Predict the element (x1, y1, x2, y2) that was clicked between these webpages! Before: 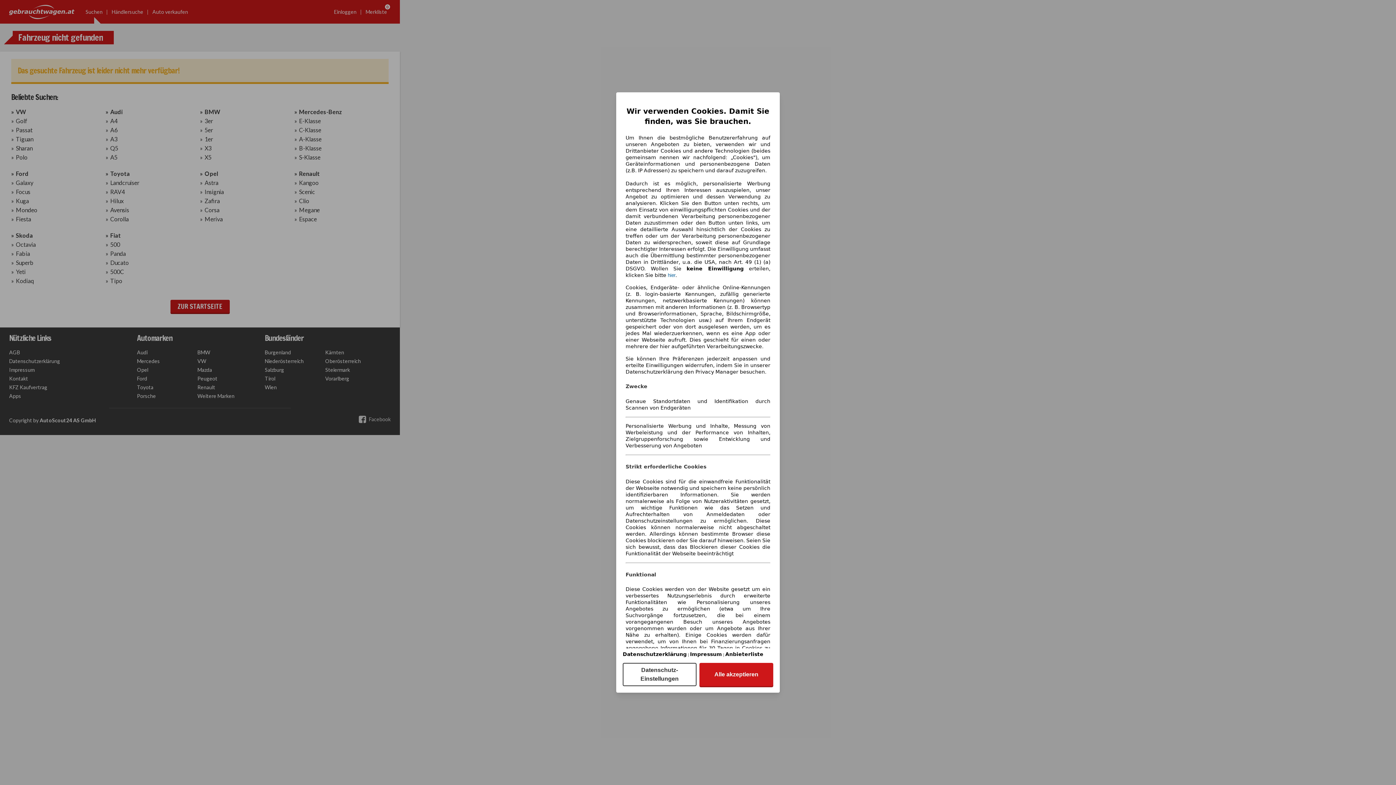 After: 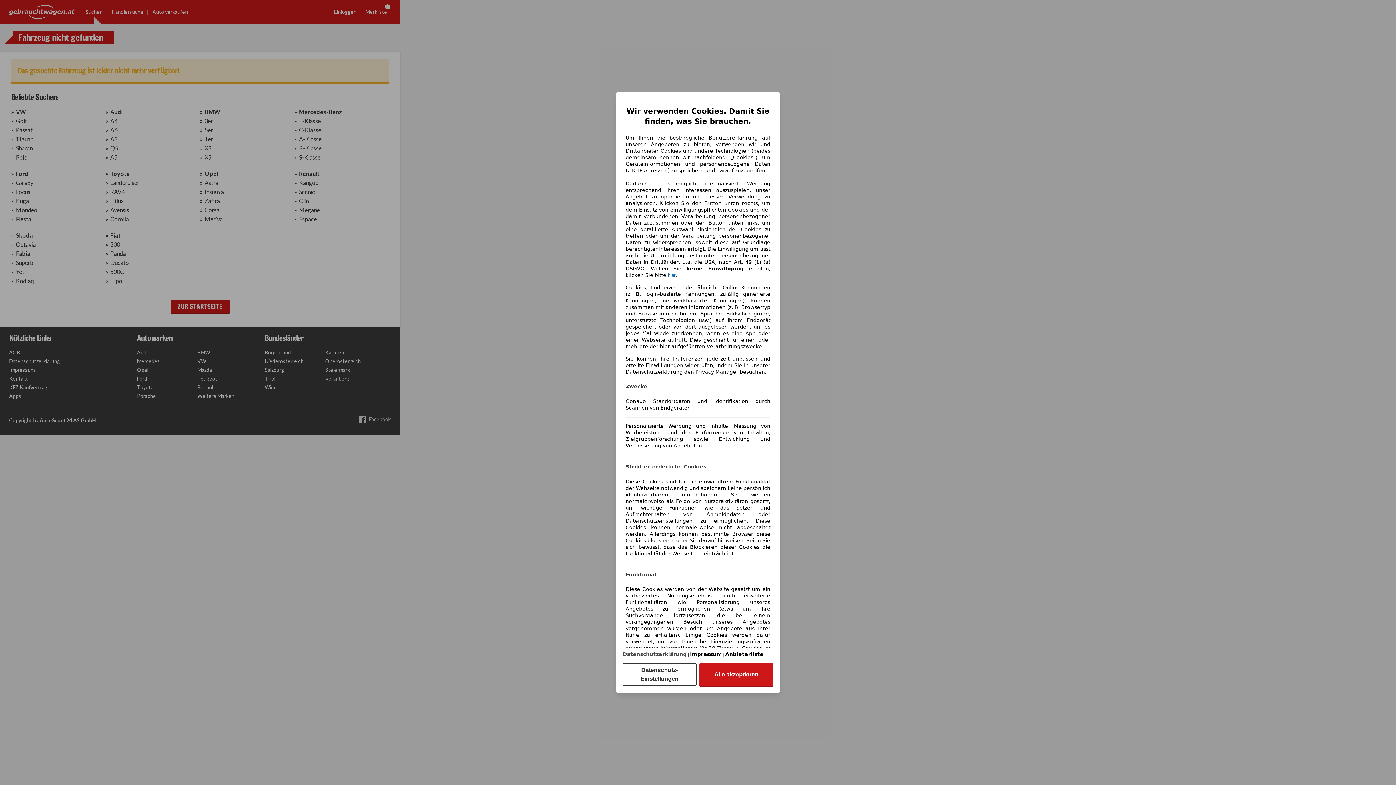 Action: label: Datenschutzerklärung bbox: (622, 651, 686, 657)